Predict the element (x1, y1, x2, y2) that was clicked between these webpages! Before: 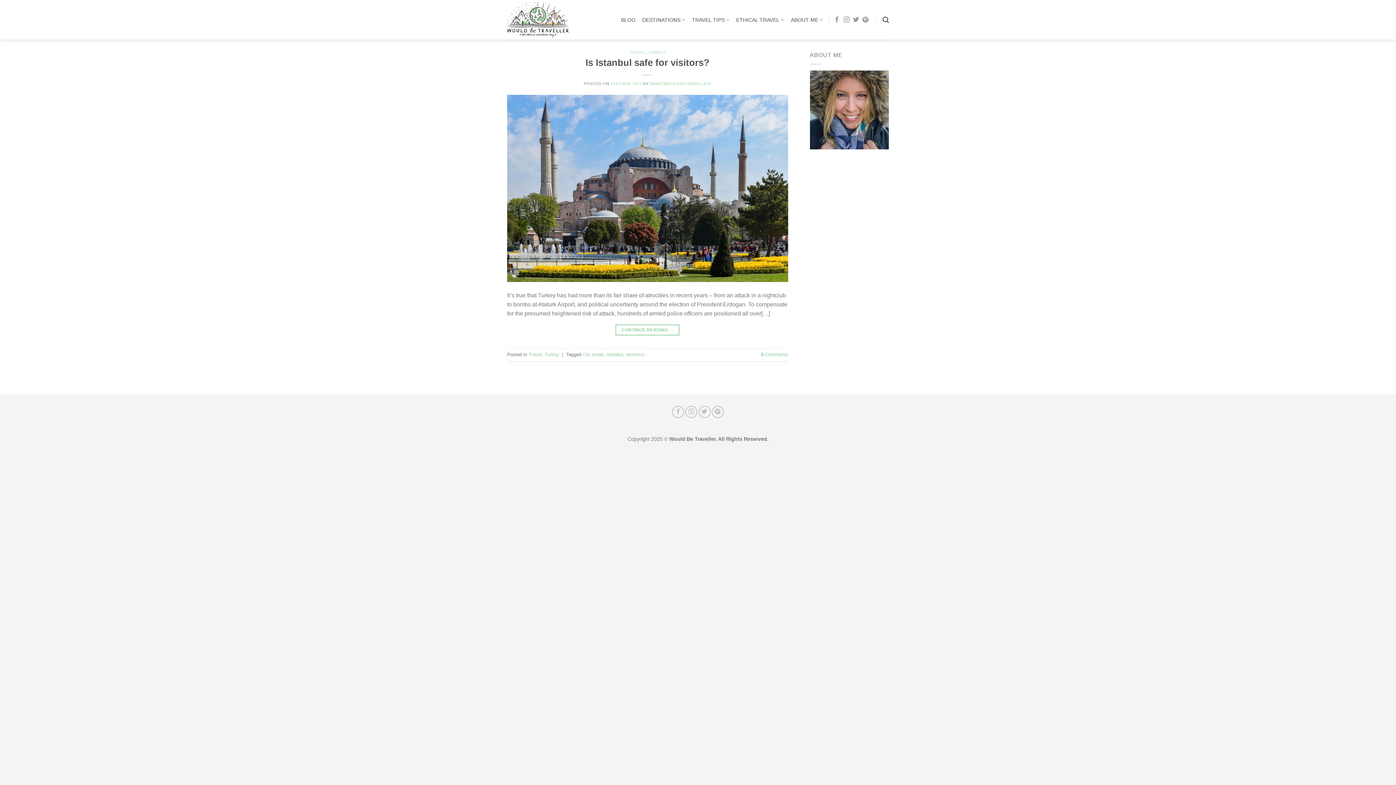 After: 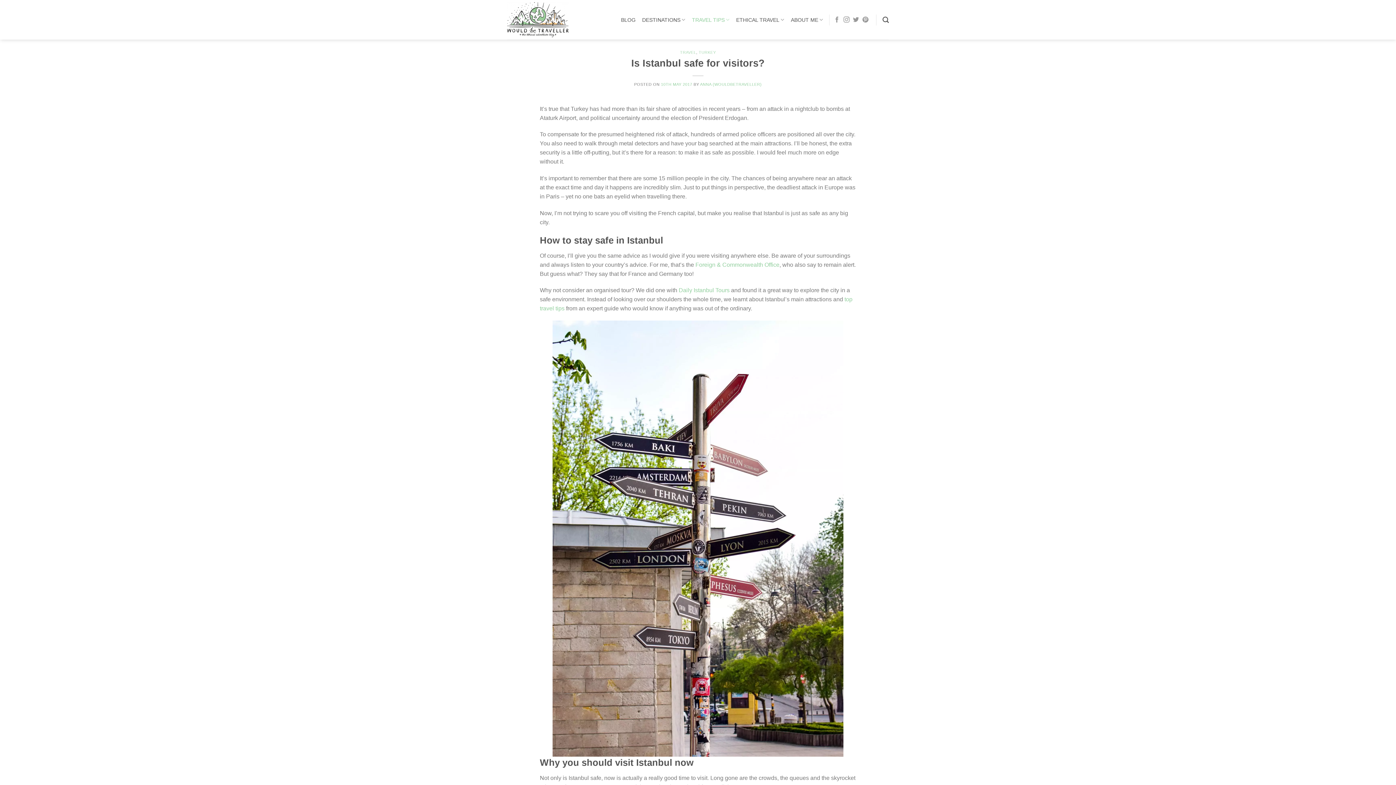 Action: bbox: (585, 57, 709, 67) label: Is Istanbul safe for visitors?